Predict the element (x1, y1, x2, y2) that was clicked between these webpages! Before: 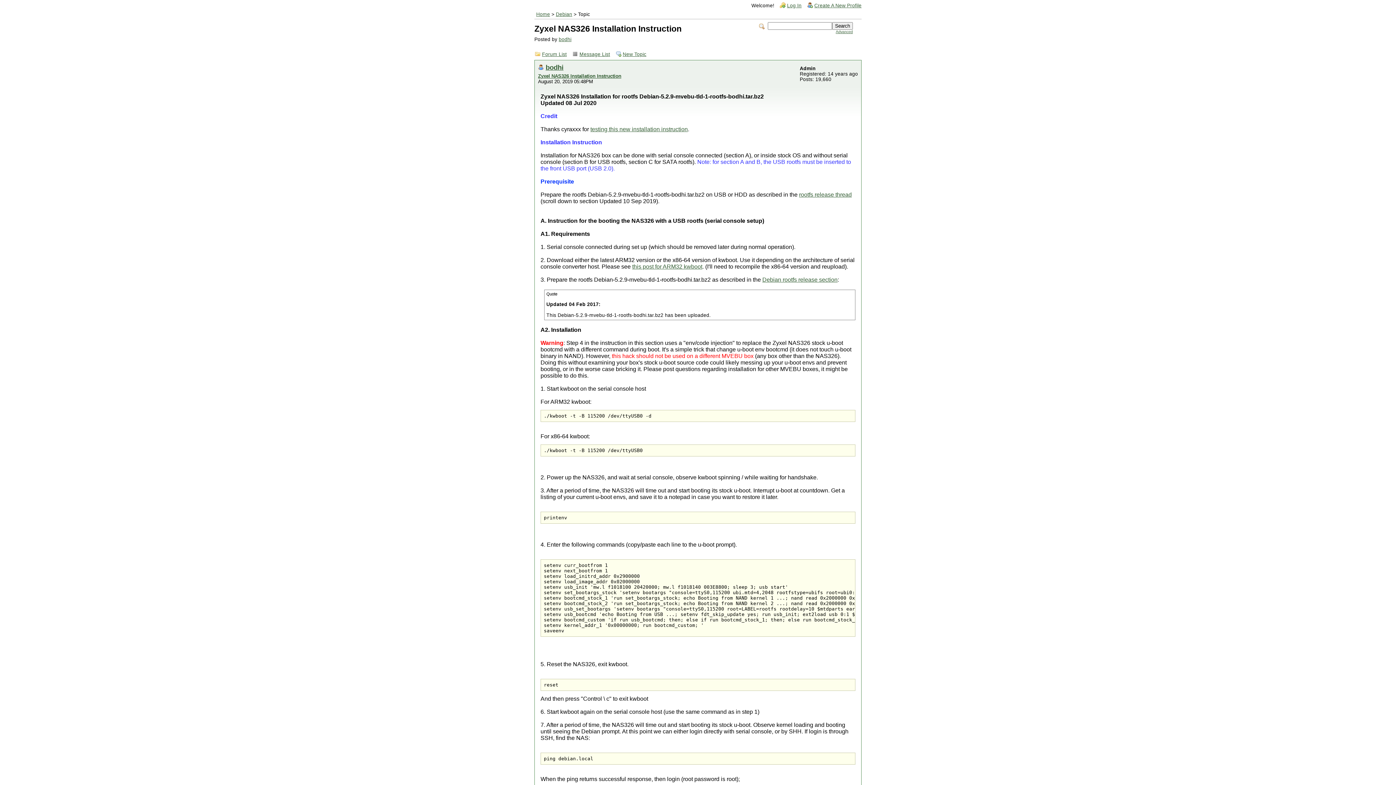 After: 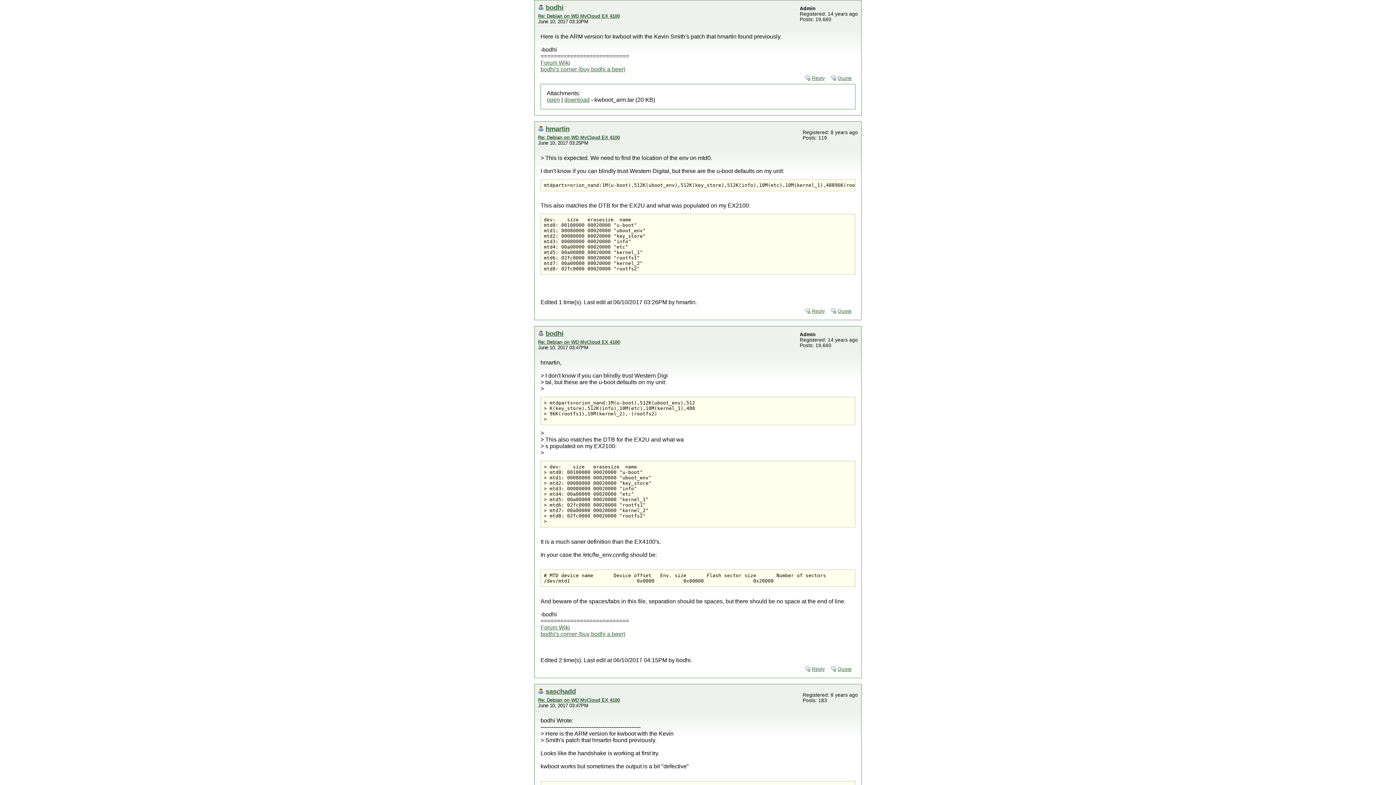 Action: bbox: (632, 263, 702, 269) label: this post for ARM32 kwboot